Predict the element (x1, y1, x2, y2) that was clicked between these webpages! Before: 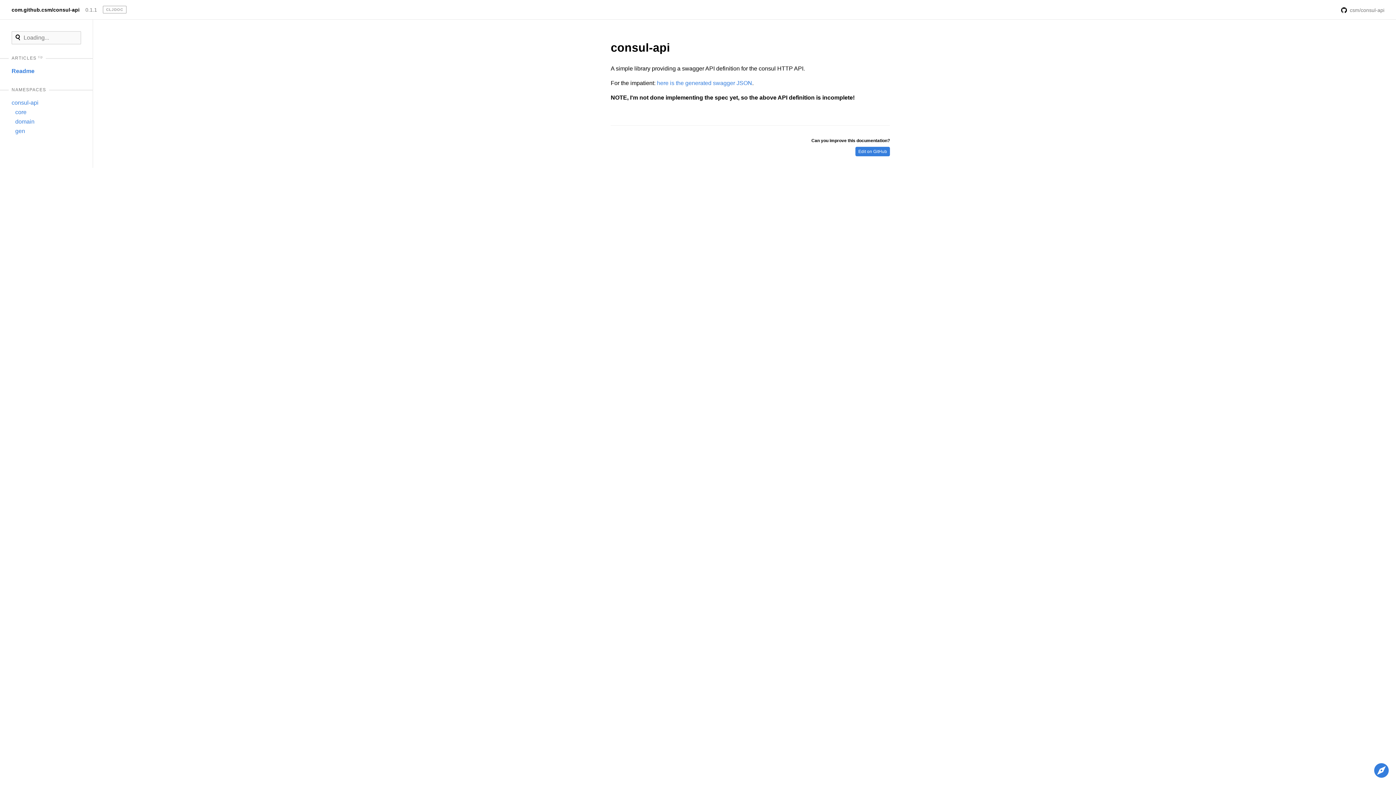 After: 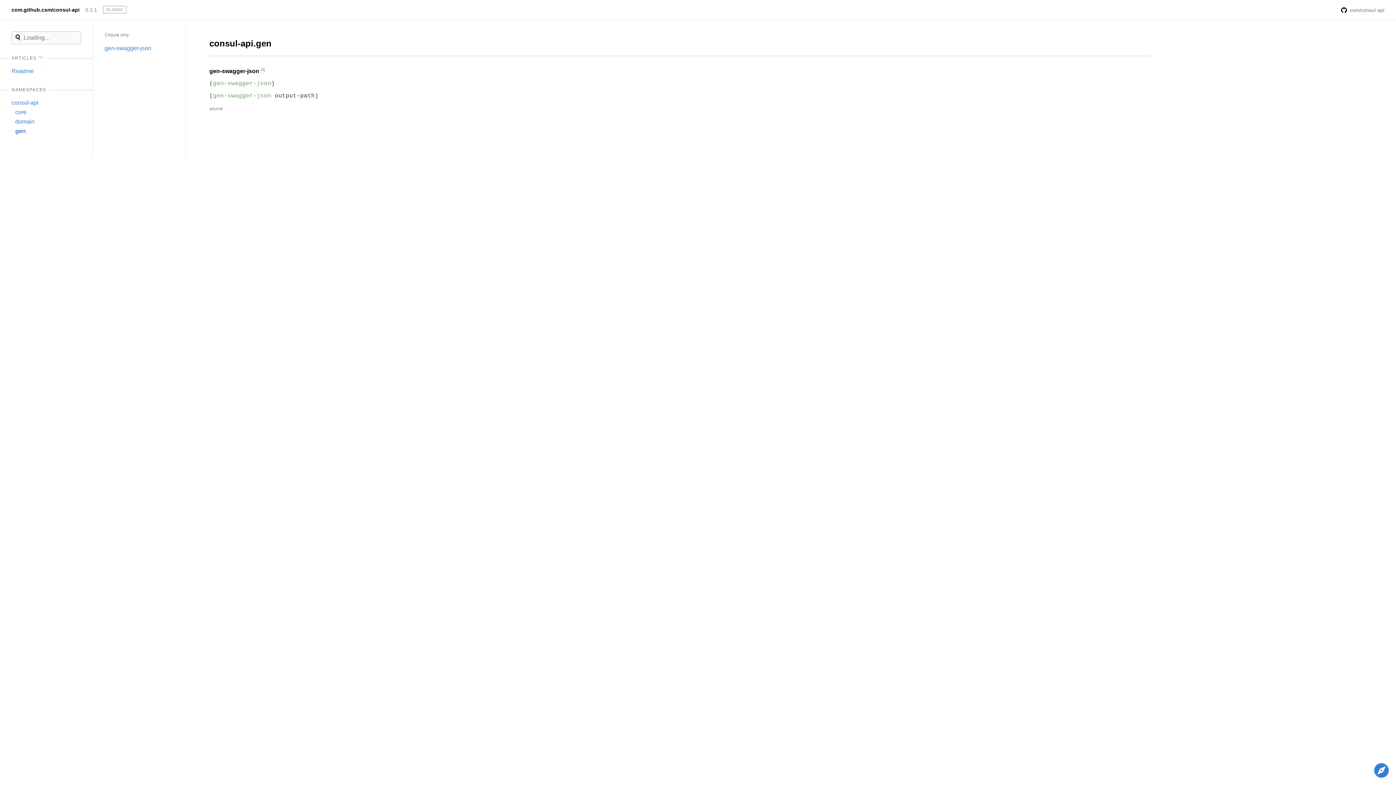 Action: bbox: (15, 126, 25, 136) label: gen